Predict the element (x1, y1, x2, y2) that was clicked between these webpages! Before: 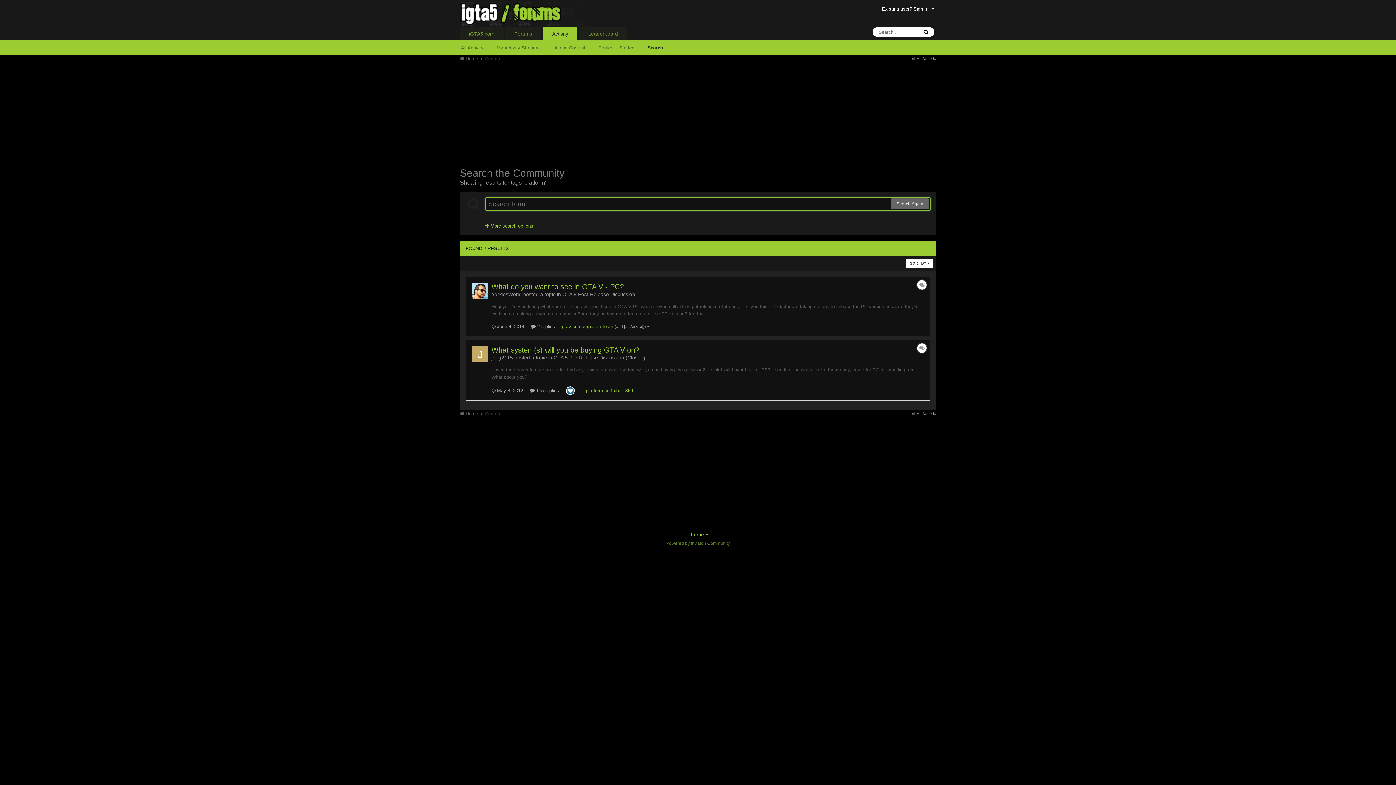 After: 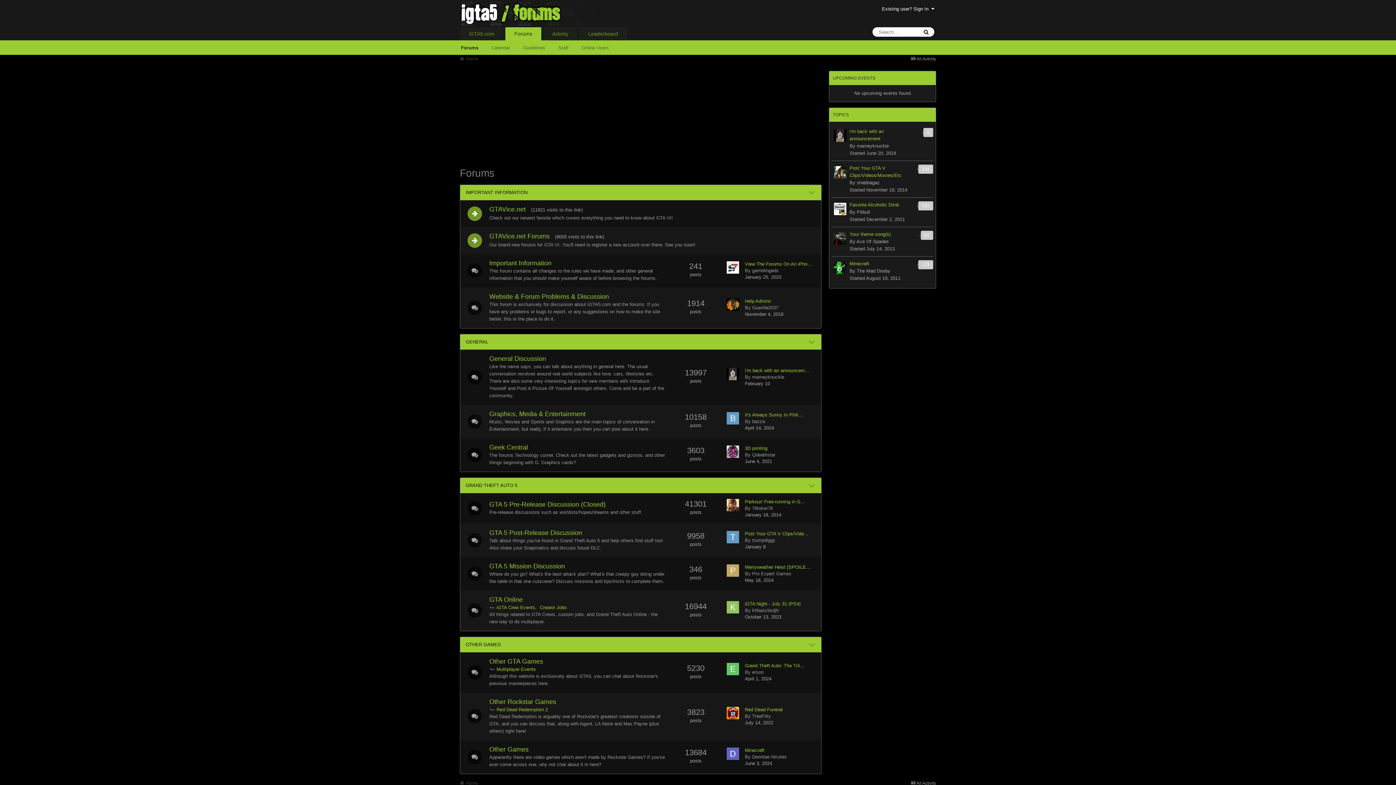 Action: bbox: (505, 27, 541, 40) label: Forums